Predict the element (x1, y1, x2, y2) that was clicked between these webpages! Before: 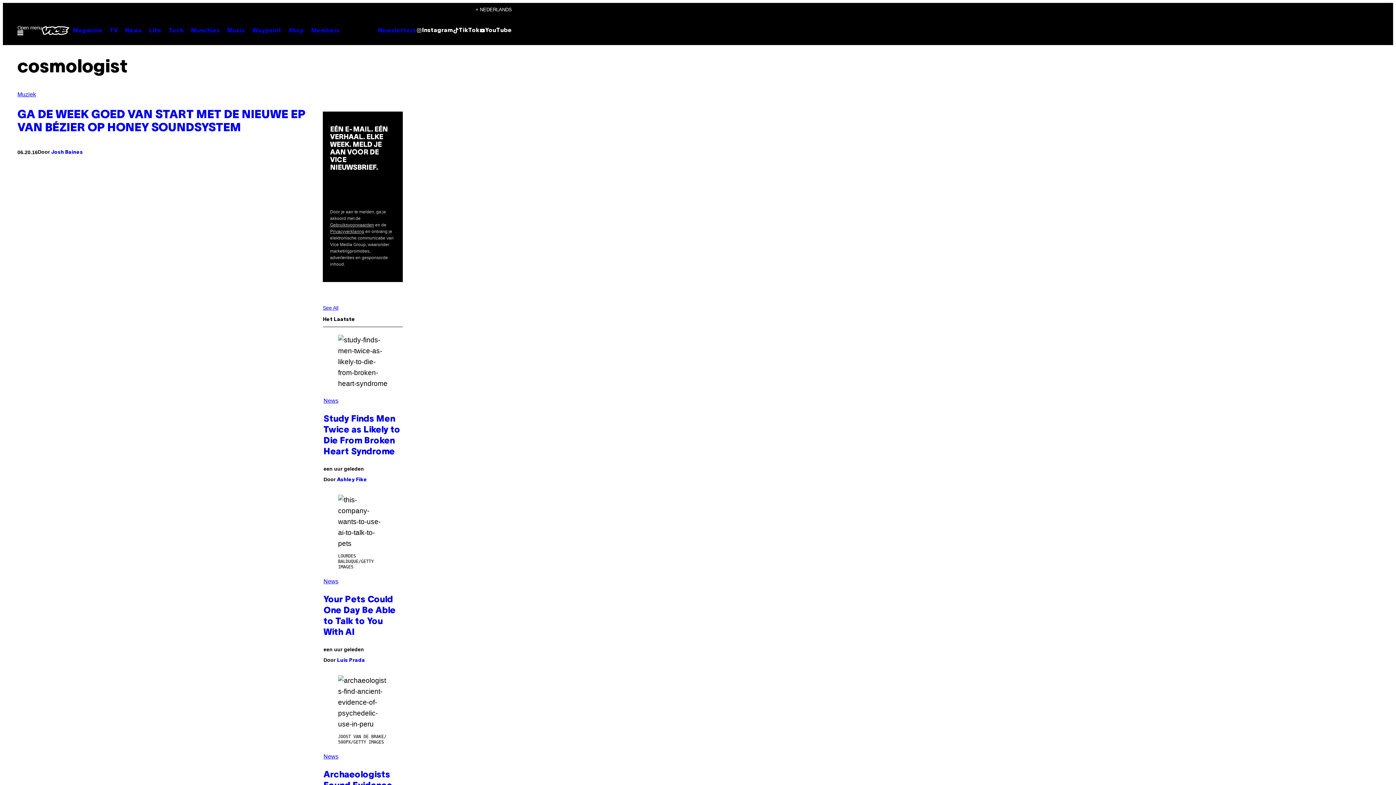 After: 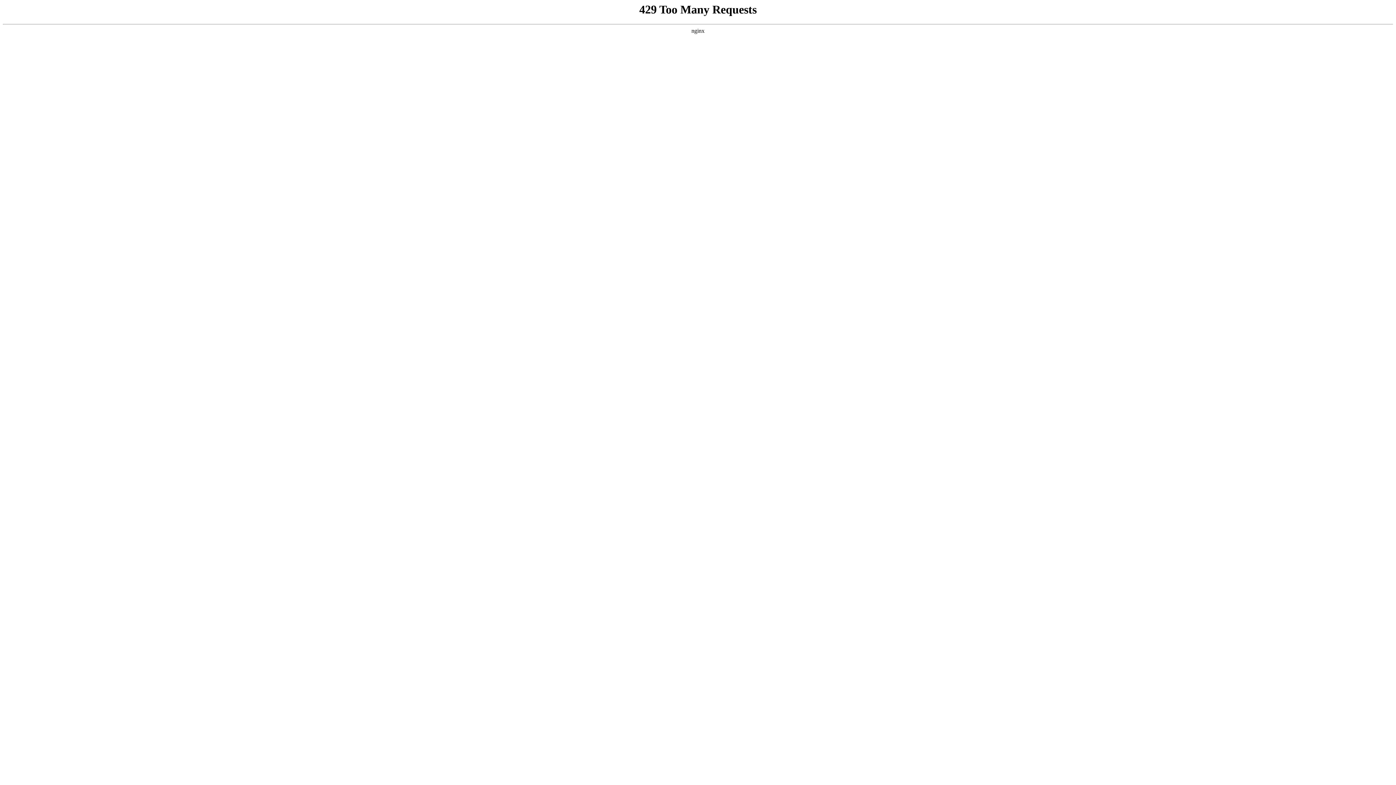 Action: bbox: (223, 24, 248, 36) label: Music